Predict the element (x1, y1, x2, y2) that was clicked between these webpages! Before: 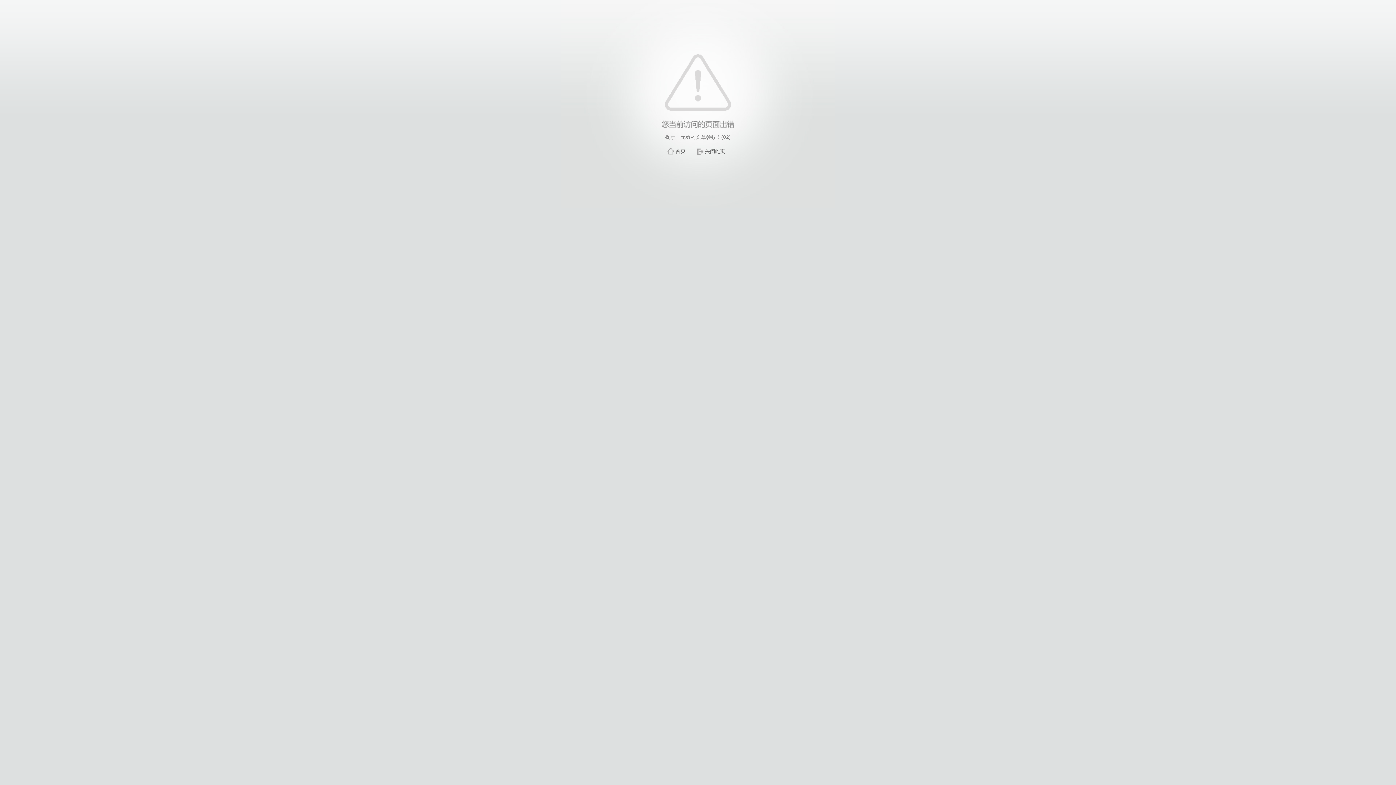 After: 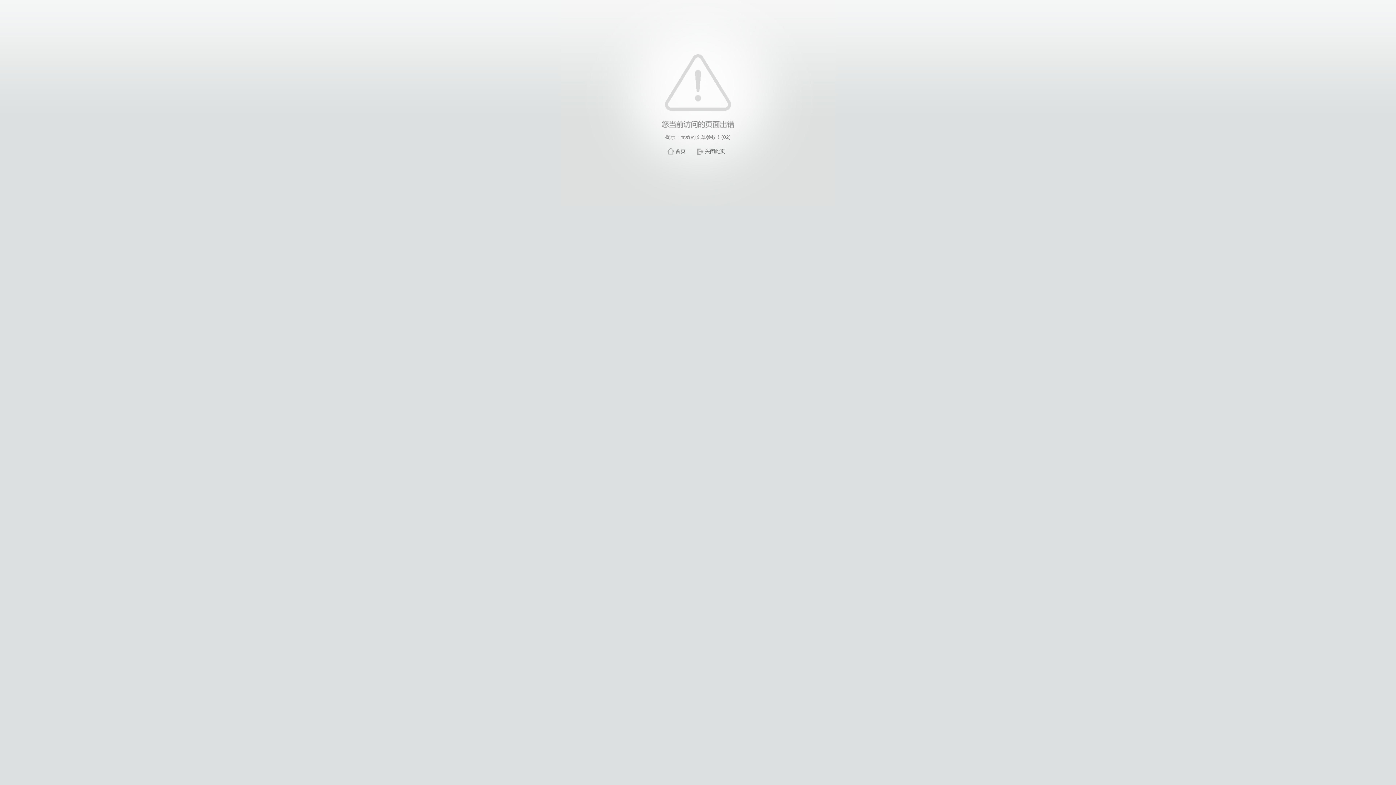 Action: bbox: (705, 148, 725, 154) label: 关闭此页